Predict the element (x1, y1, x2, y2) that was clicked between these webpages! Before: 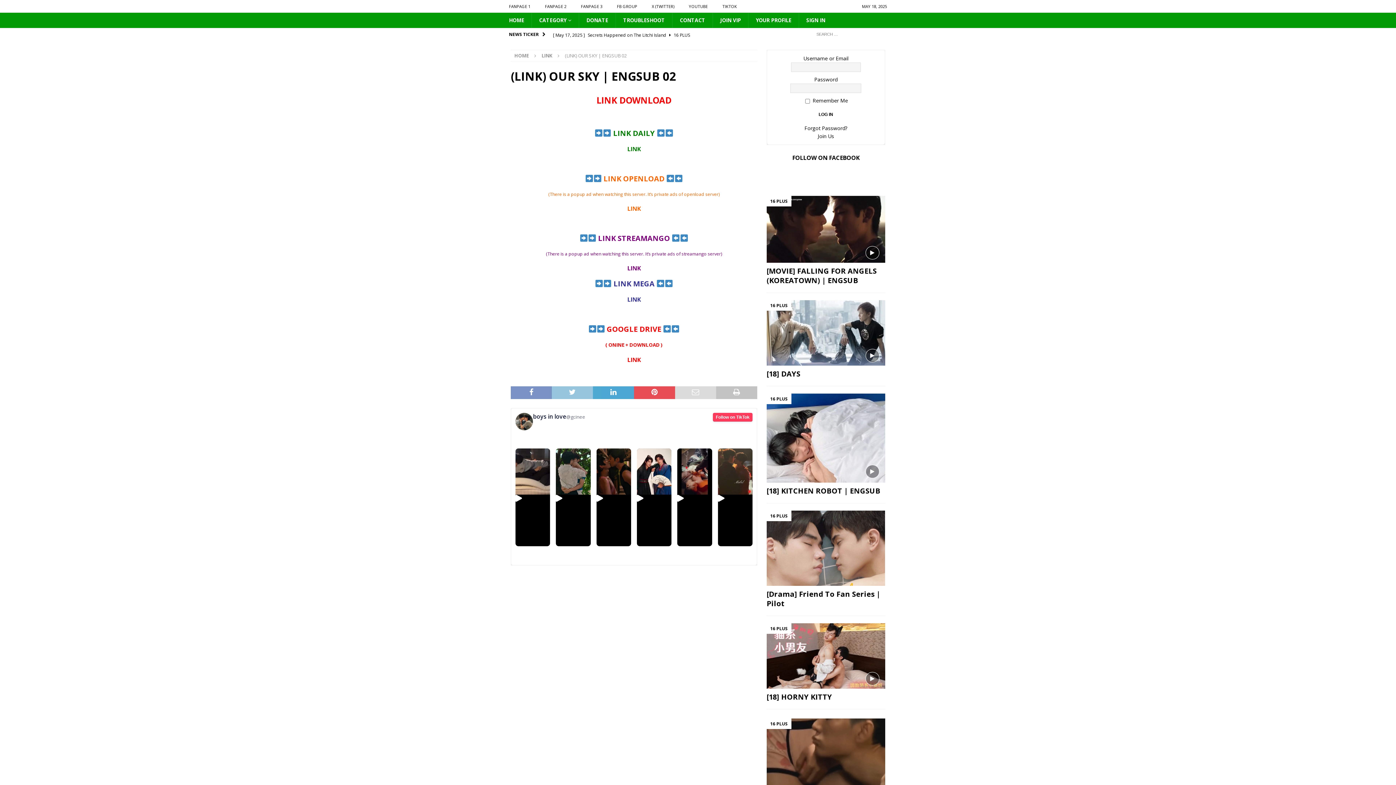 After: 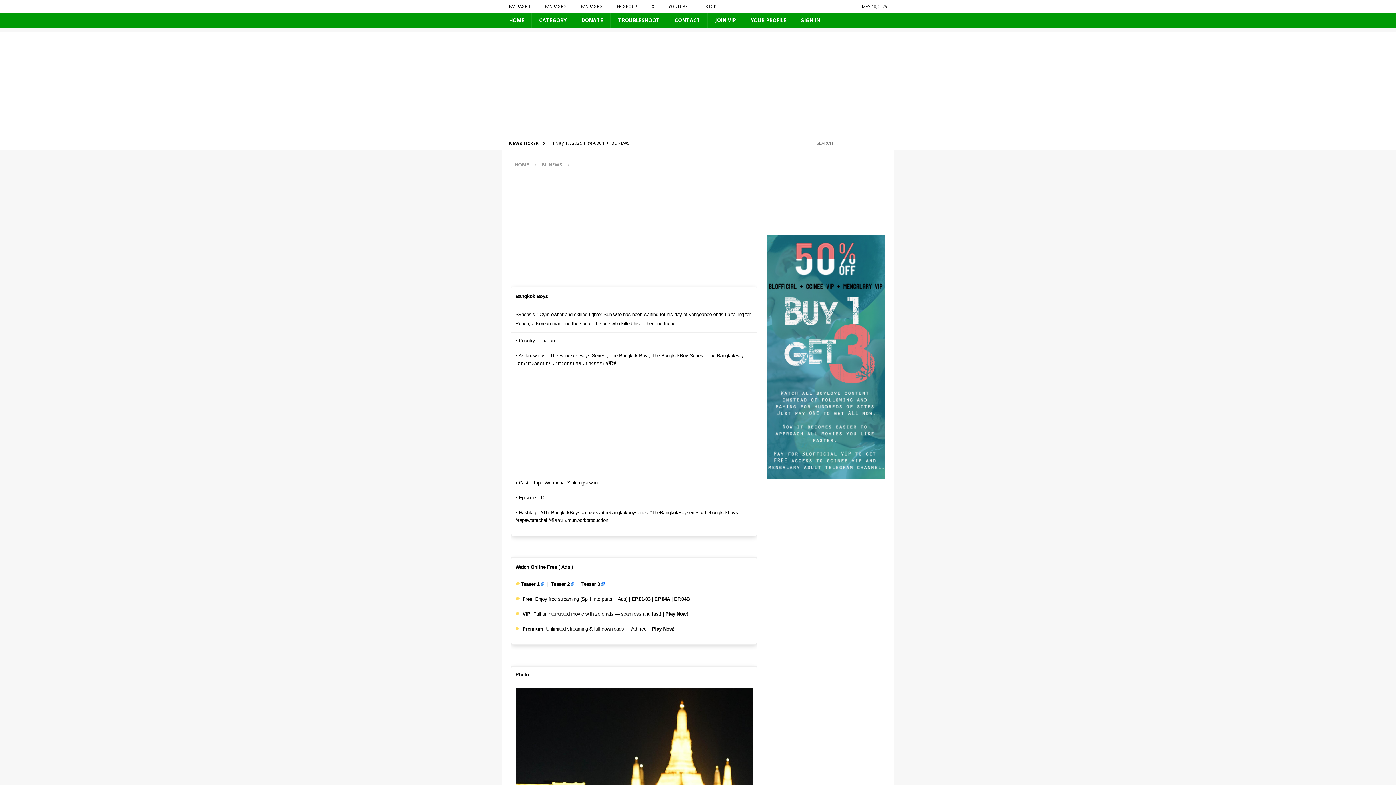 Action: bbox: (553, 28, 753, 40) label: [ May 17, 2025 ] 𝗧𝗵𝗲 𝗕𝗮𝗻𝗴𝗸𝗼𝗸 𝗕𝗼𝘆𝘀  16 PLUS